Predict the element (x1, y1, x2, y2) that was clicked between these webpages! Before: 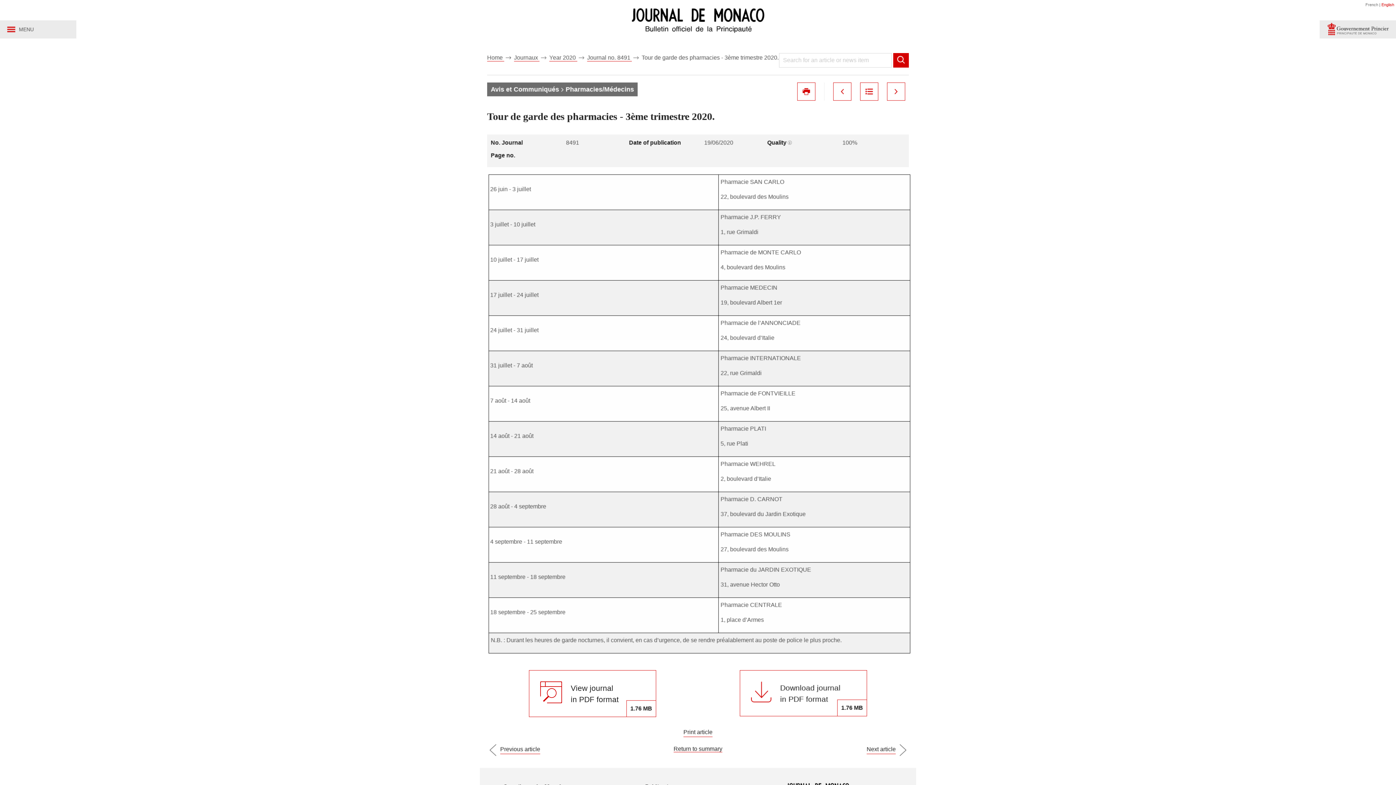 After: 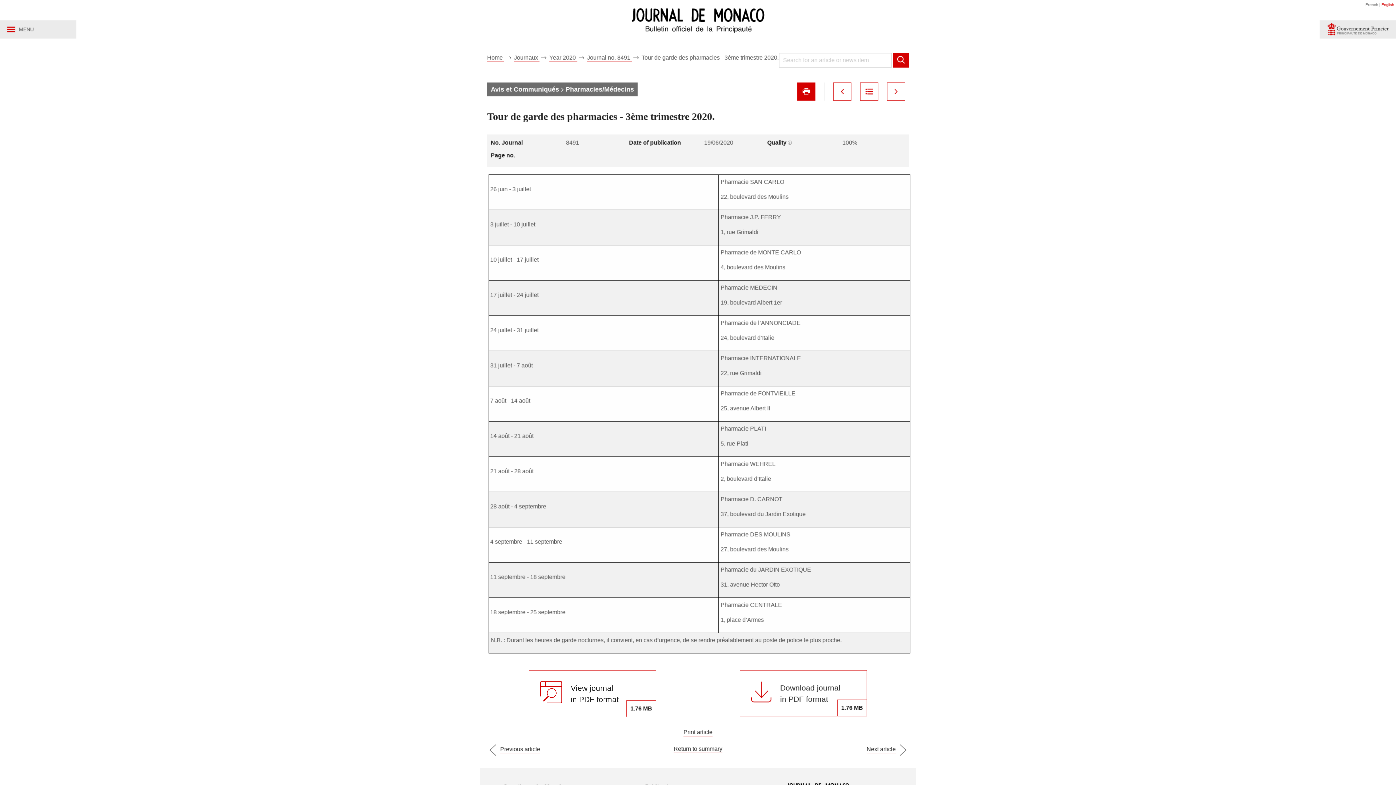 Action: bbox: (797, 82, 815, 100)